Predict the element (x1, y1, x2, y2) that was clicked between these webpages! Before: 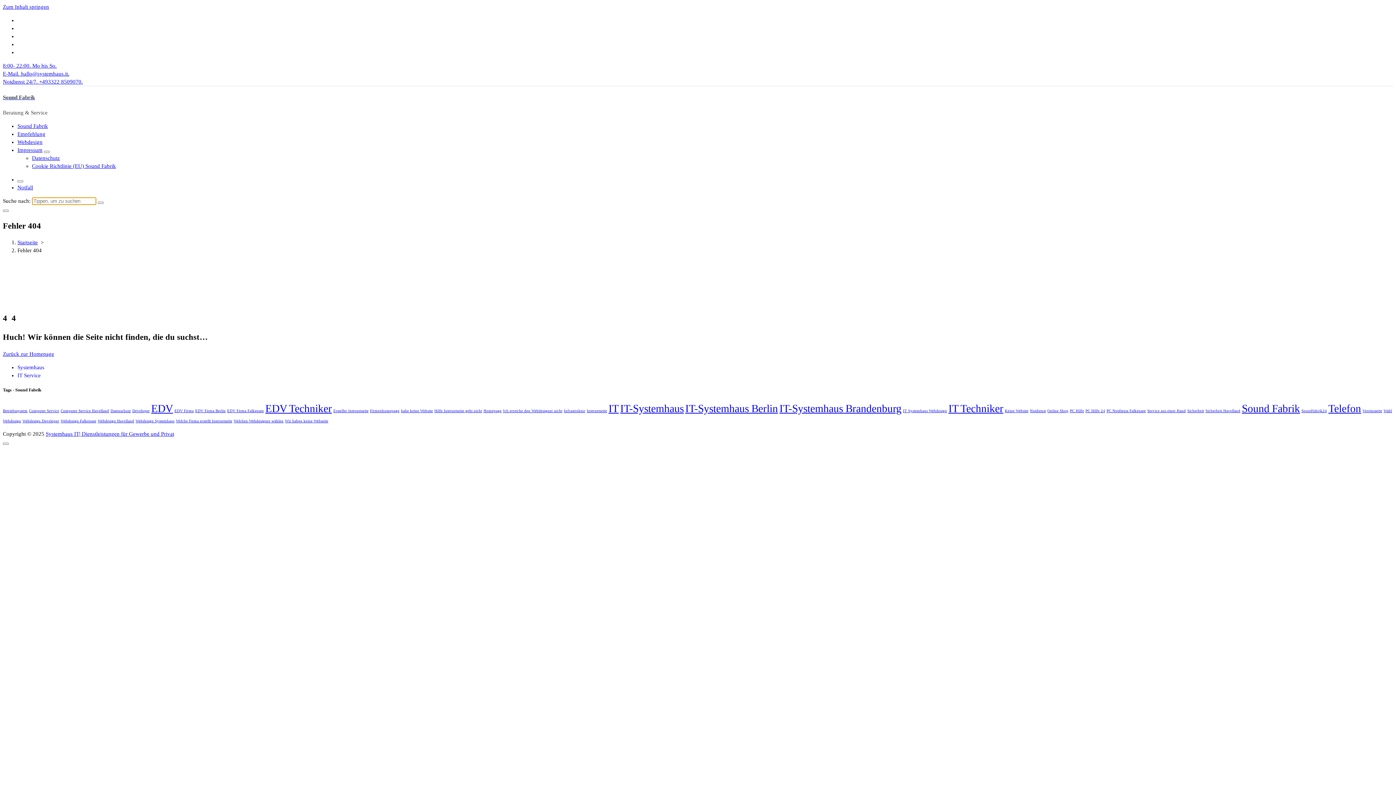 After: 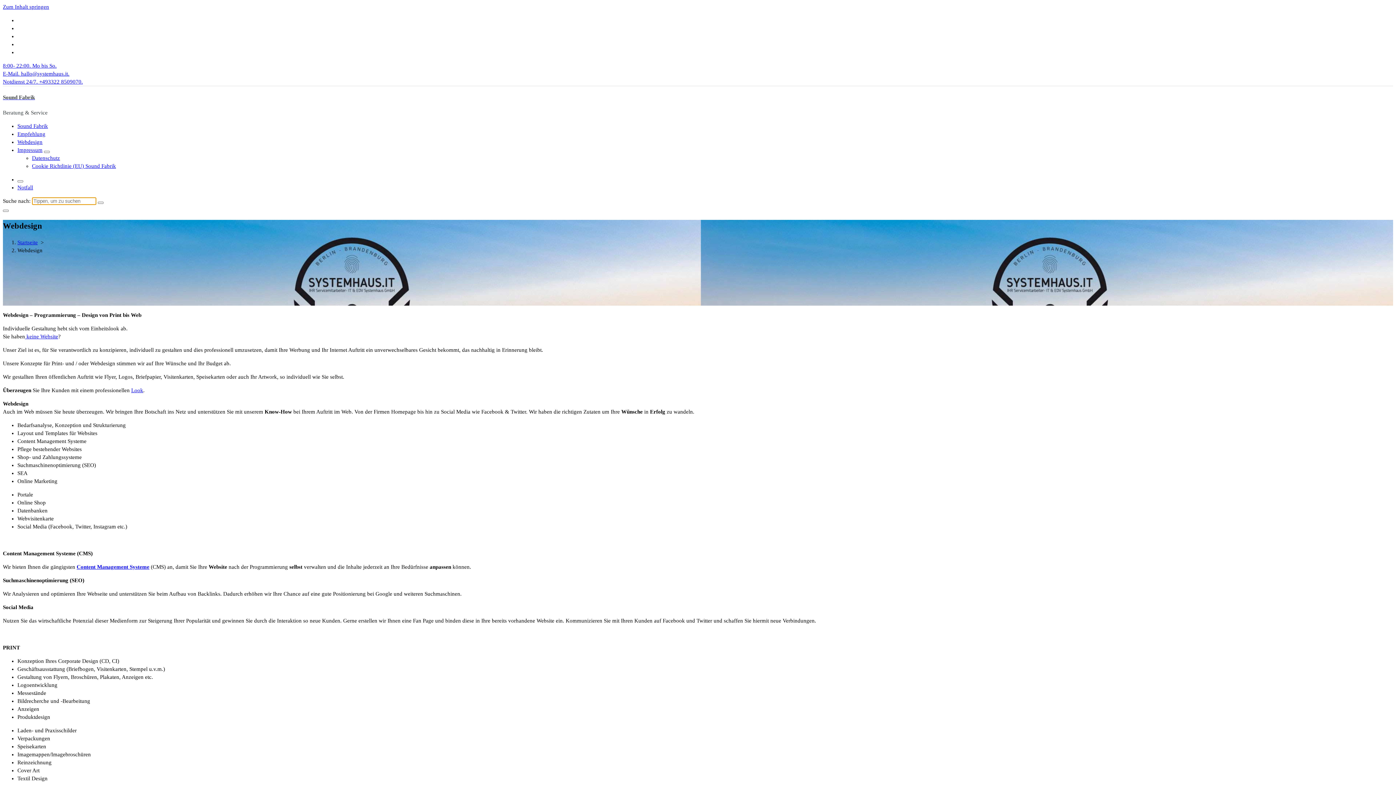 Action: label: Webdesign bbox: (17, 139, 42, 145)